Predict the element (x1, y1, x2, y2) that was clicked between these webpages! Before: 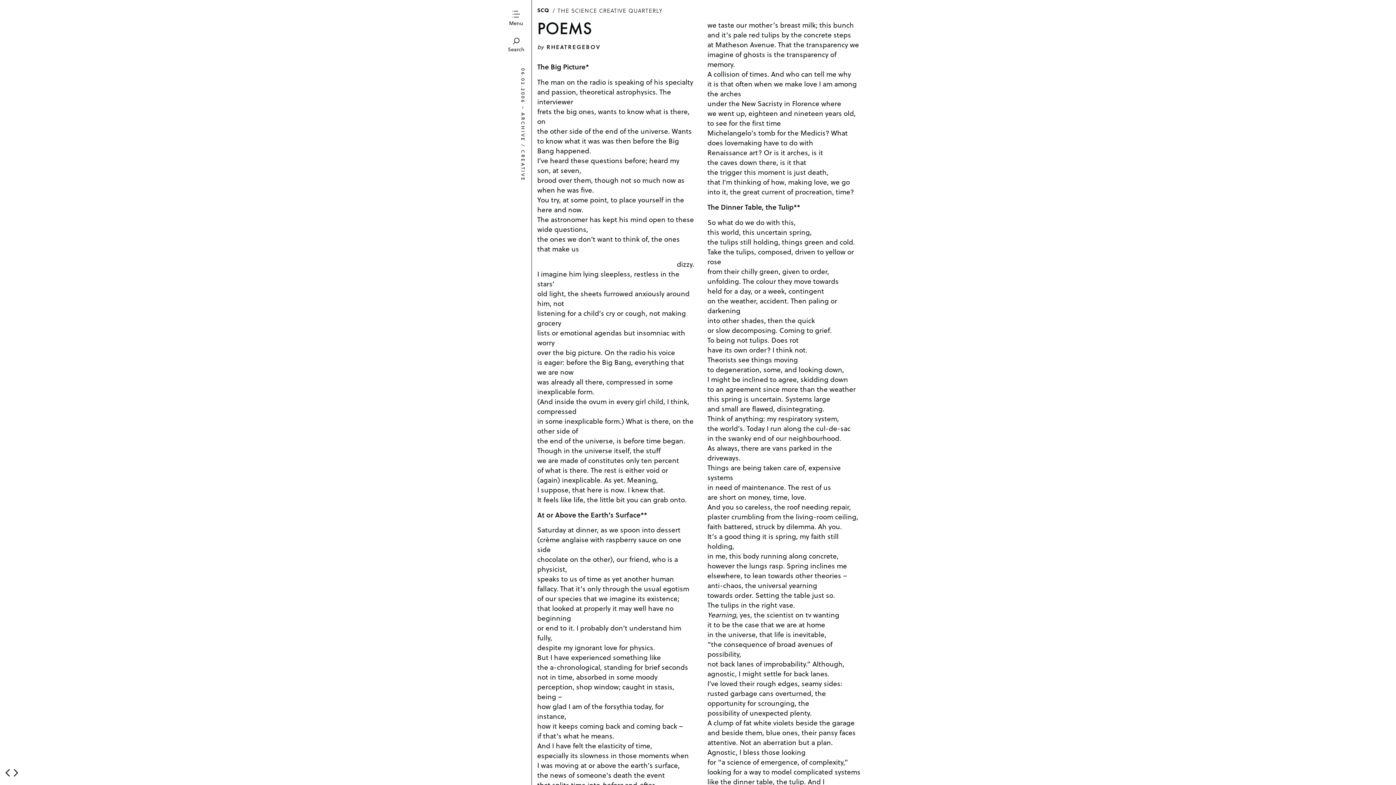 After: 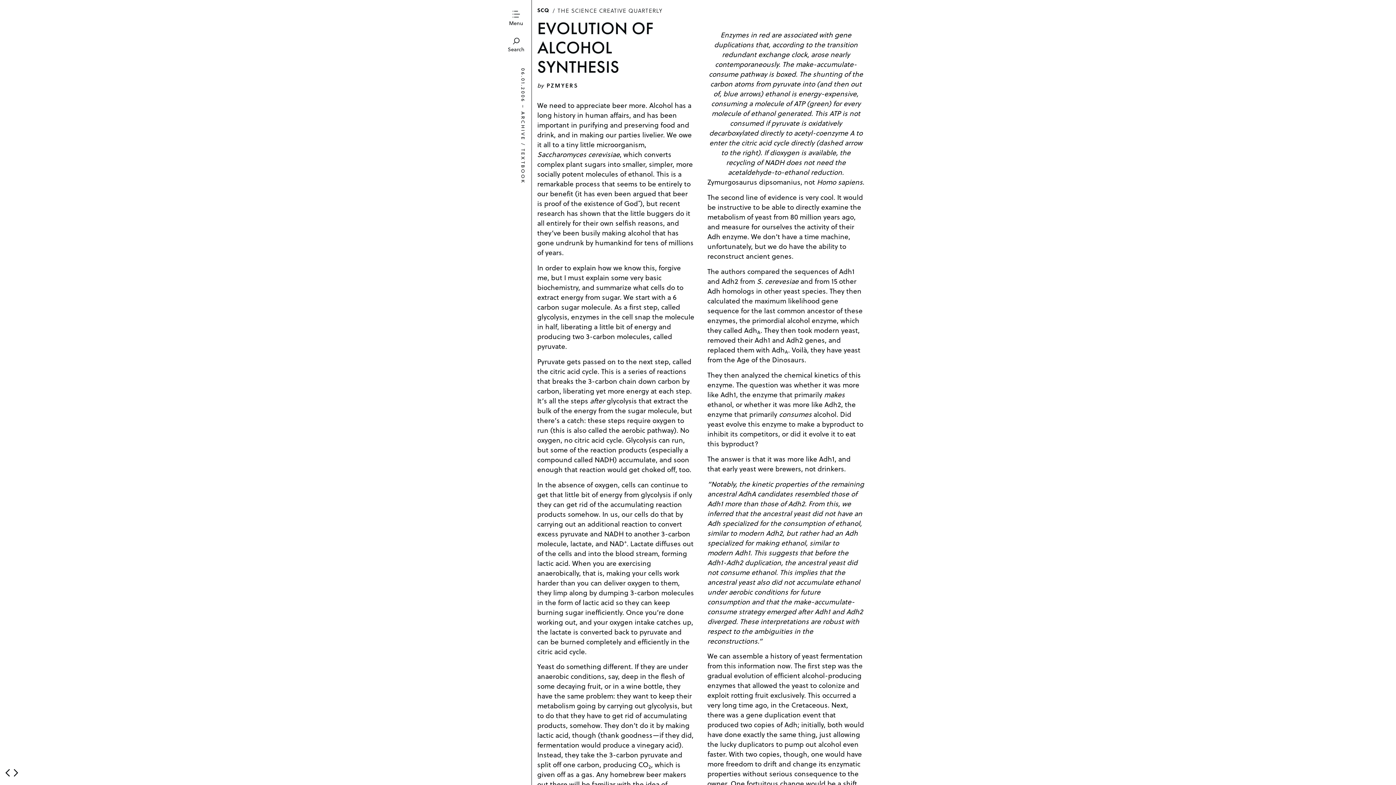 Action: bbox: (11, 768, 20, 777)